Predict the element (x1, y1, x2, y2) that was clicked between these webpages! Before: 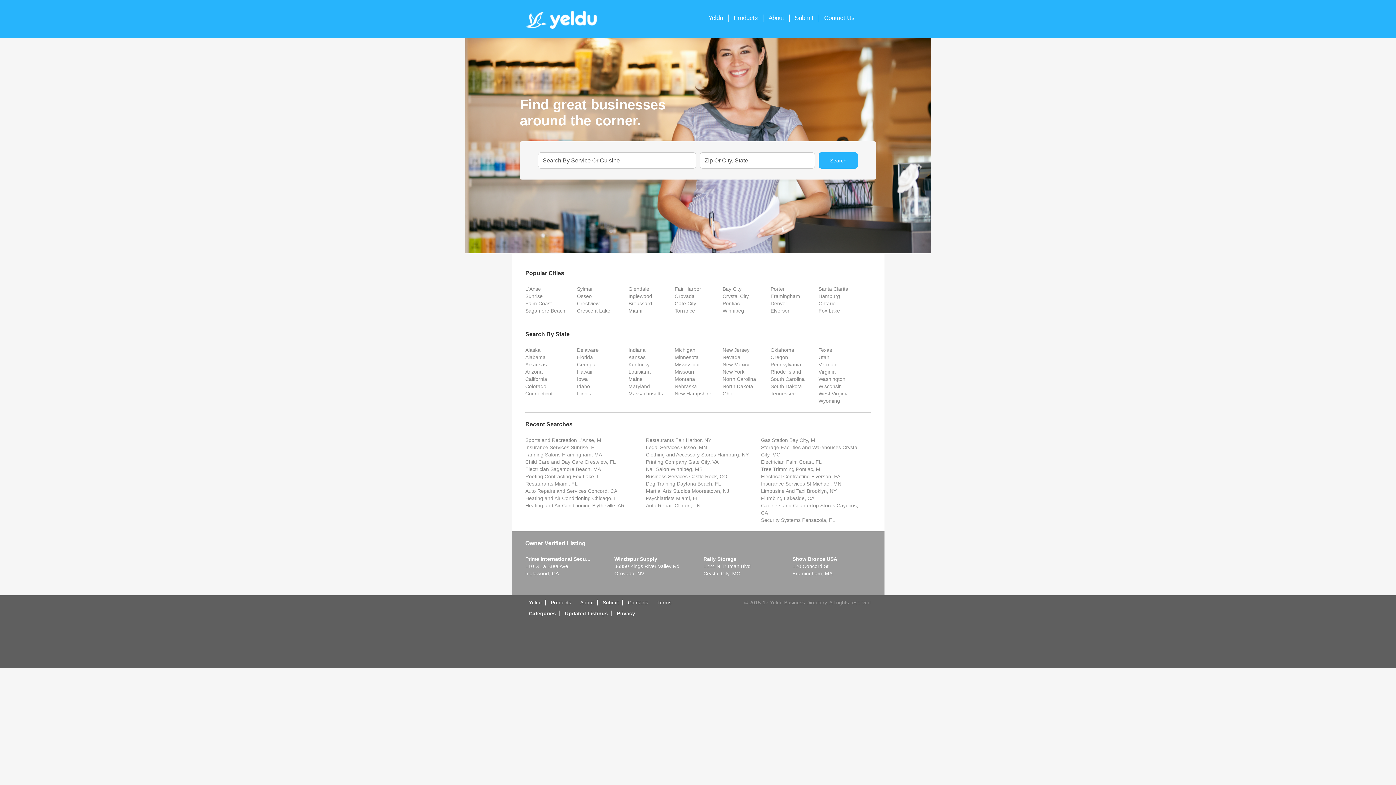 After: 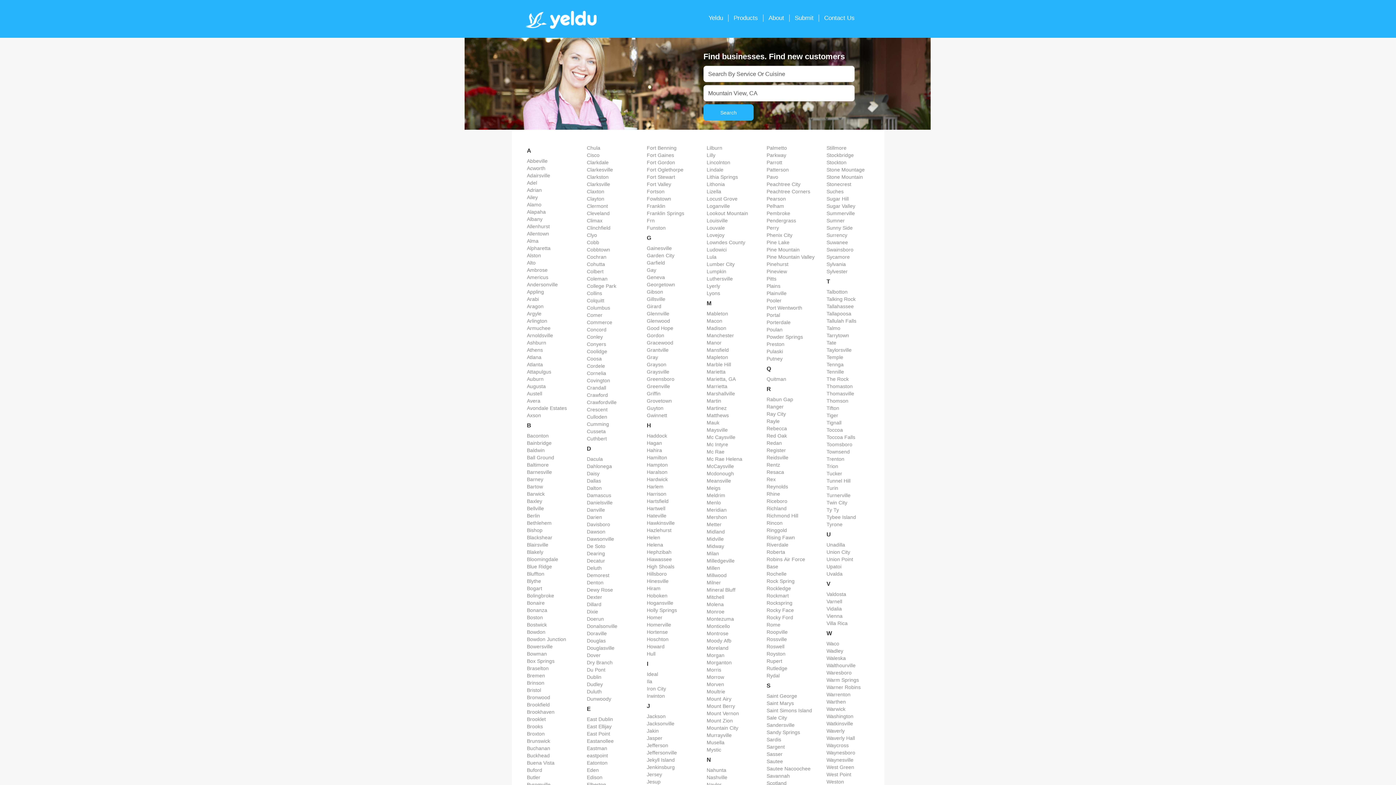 Action: bbox: (577, 361, 617, 368) label: Georgia